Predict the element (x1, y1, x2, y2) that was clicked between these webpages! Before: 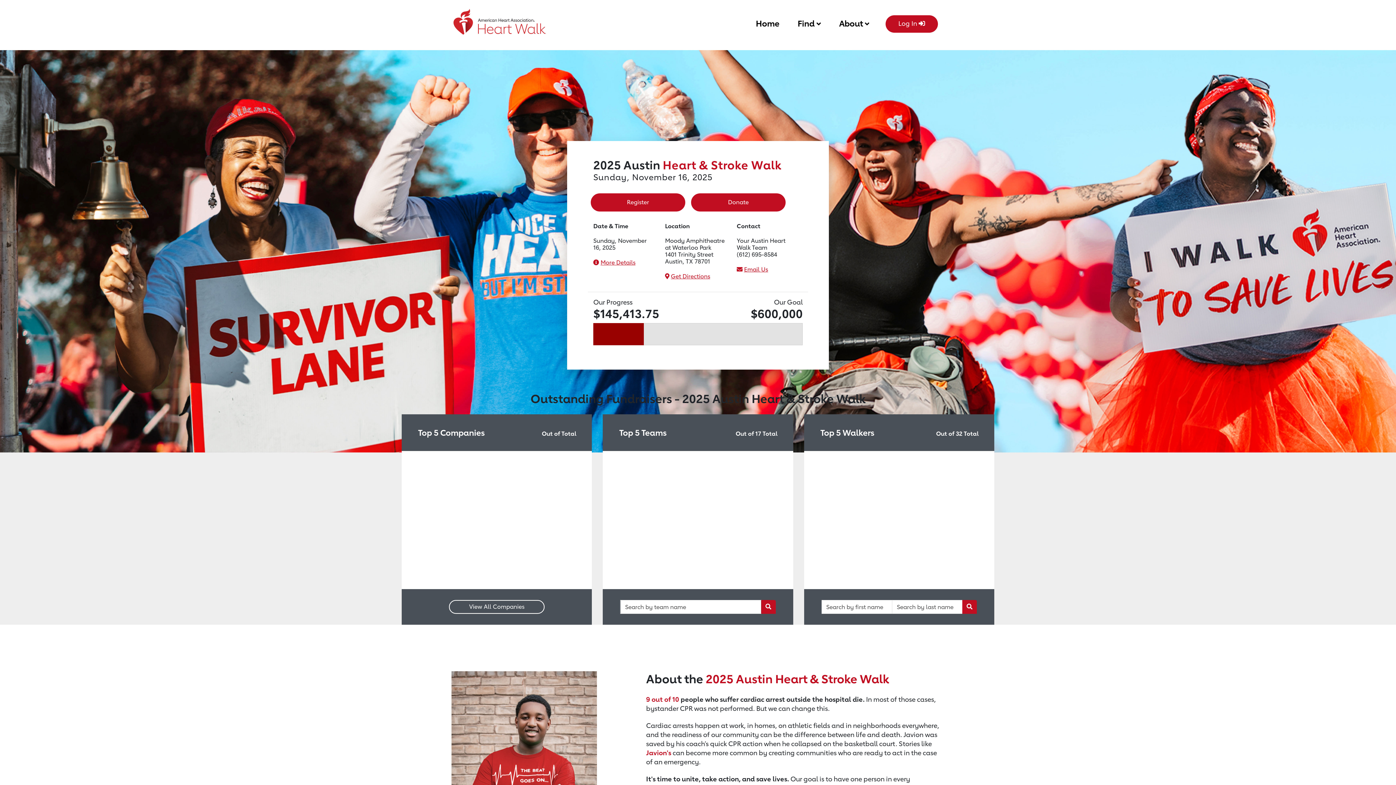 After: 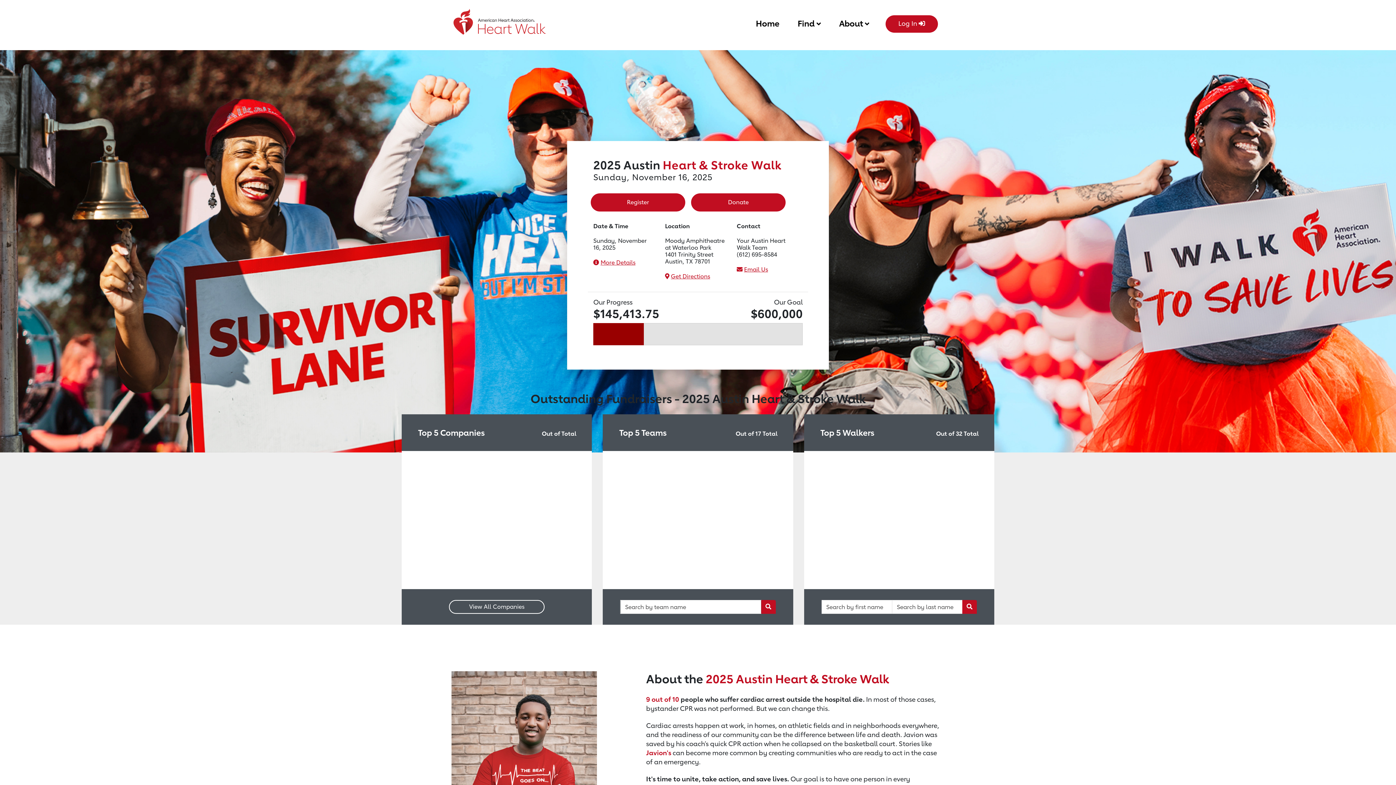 Action: label: Home bbox: (756, 15, 779, 29)